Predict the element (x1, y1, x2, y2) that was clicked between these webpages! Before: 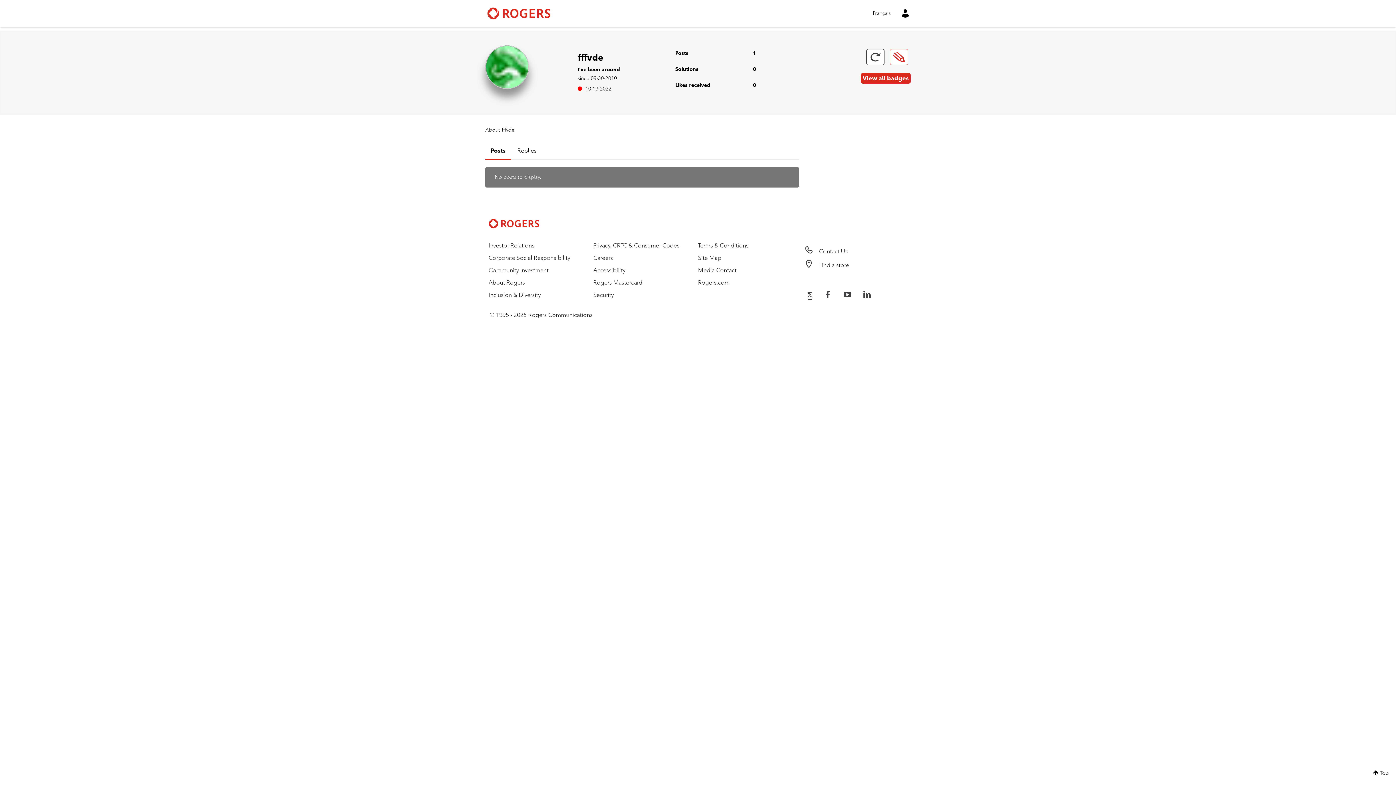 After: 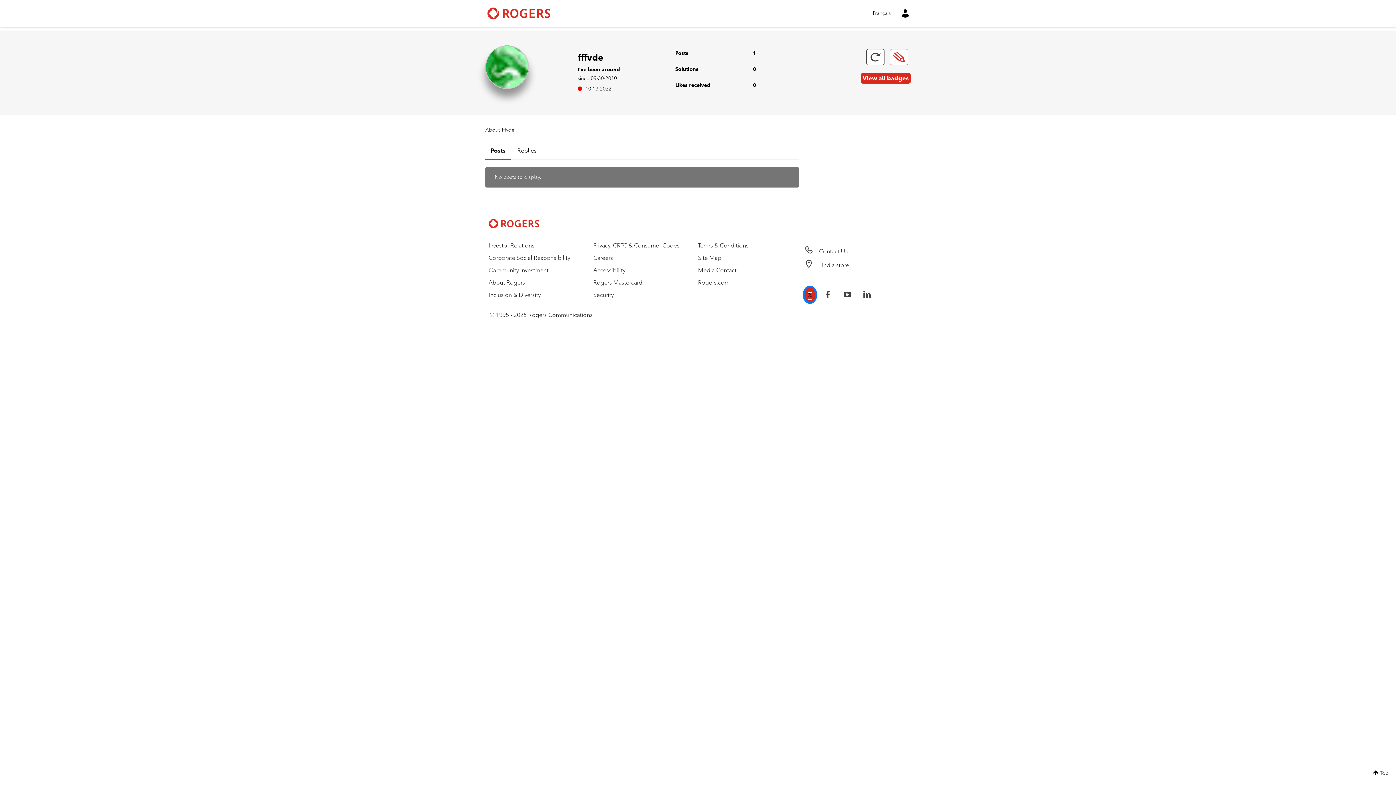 Action: bbox: (804, 287, 815, 302)